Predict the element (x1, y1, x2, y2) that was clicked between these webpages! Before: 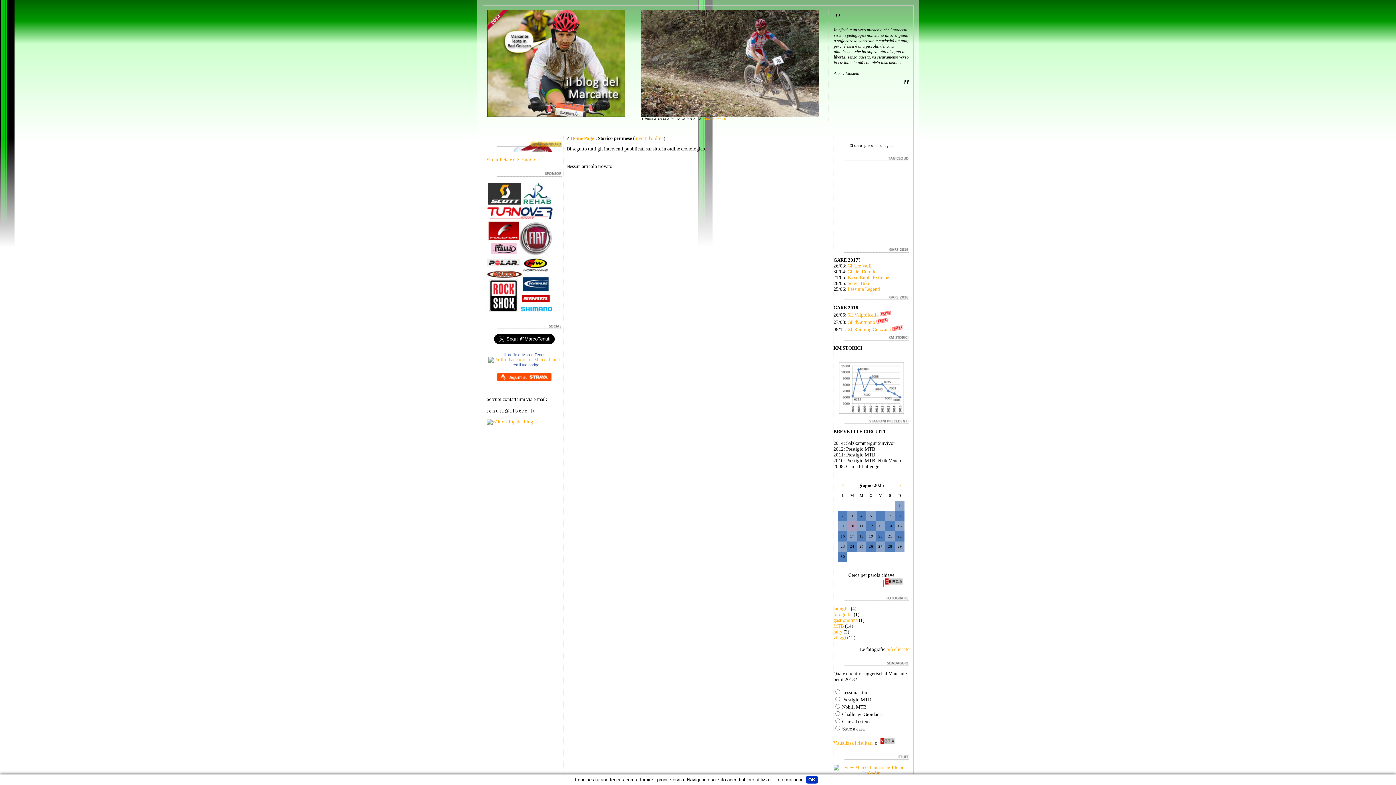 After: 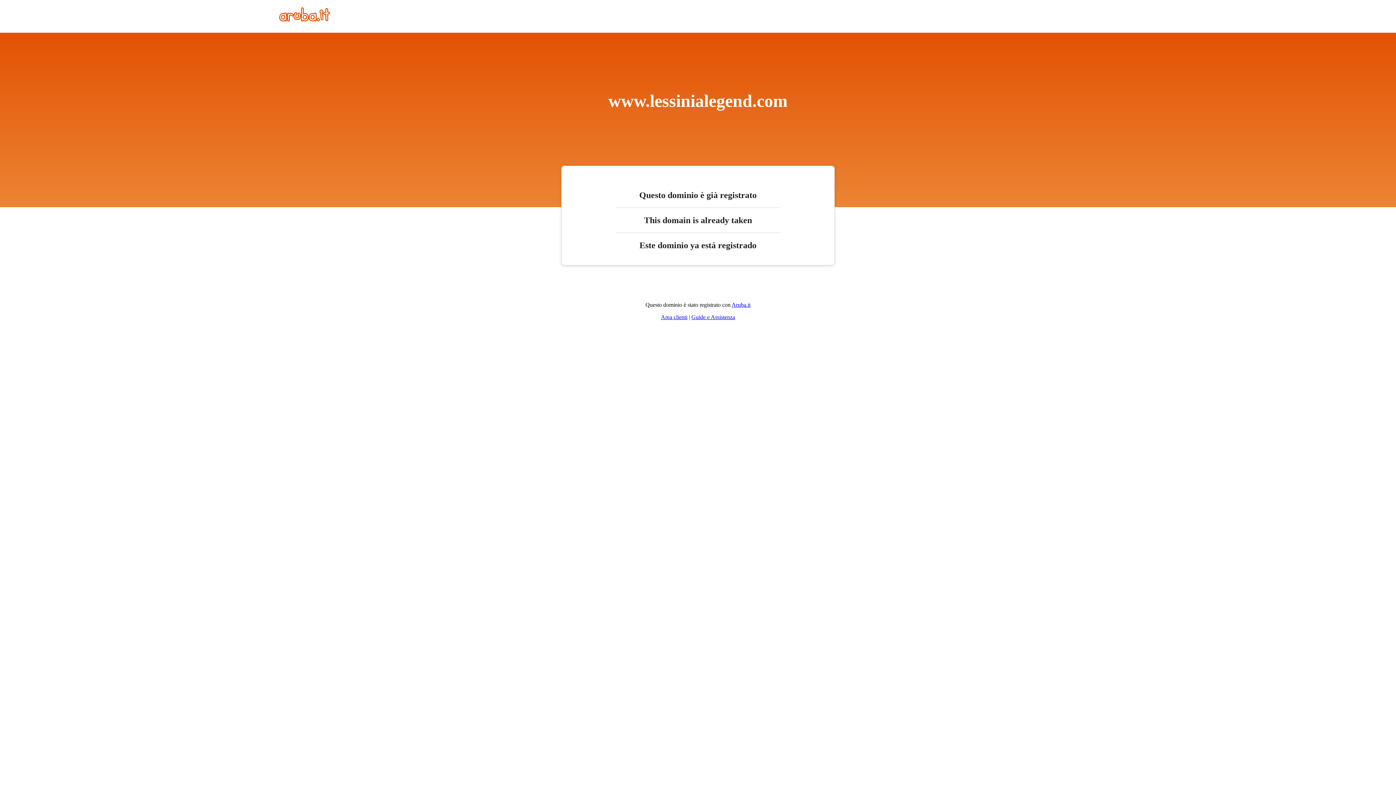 Action: bbox: (847, 286, 880, 292) label: Lessinia Legend